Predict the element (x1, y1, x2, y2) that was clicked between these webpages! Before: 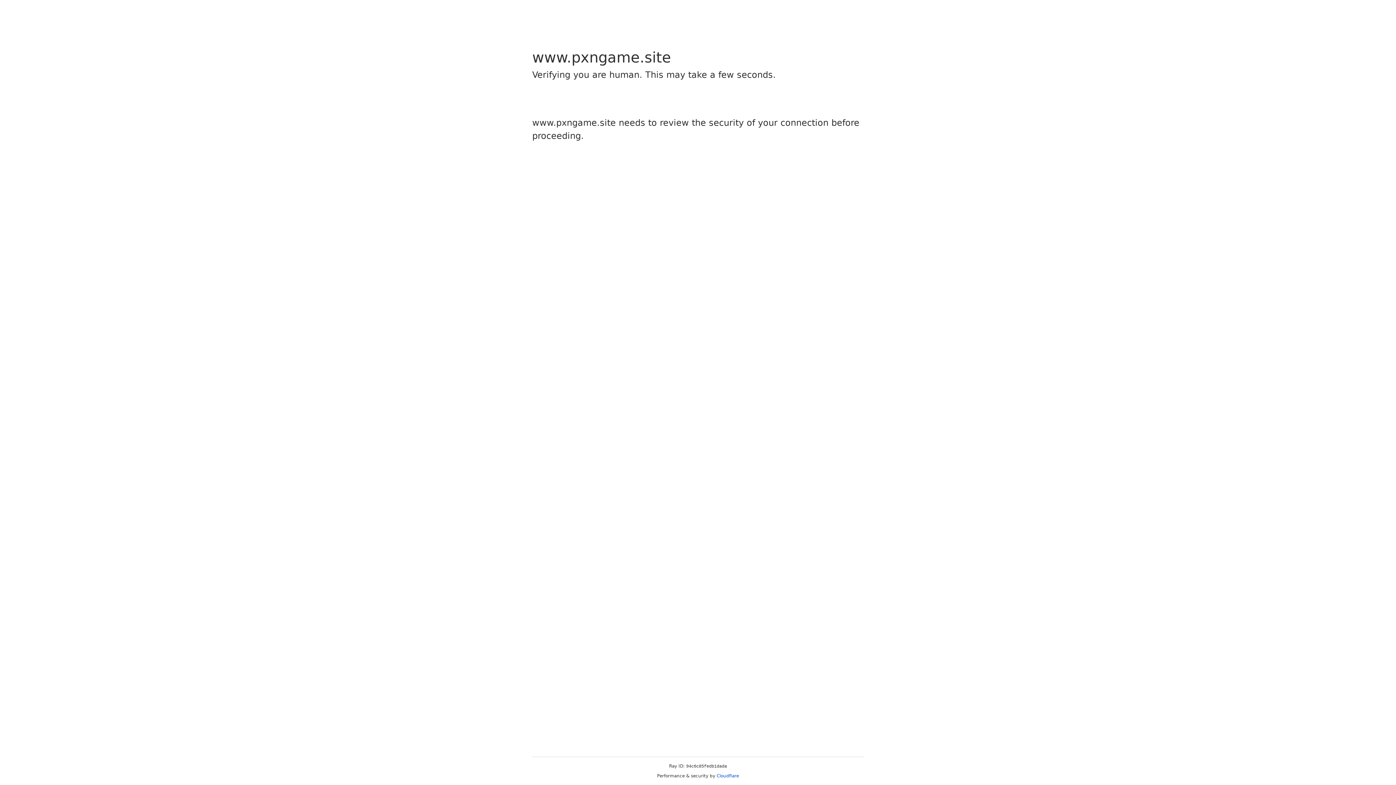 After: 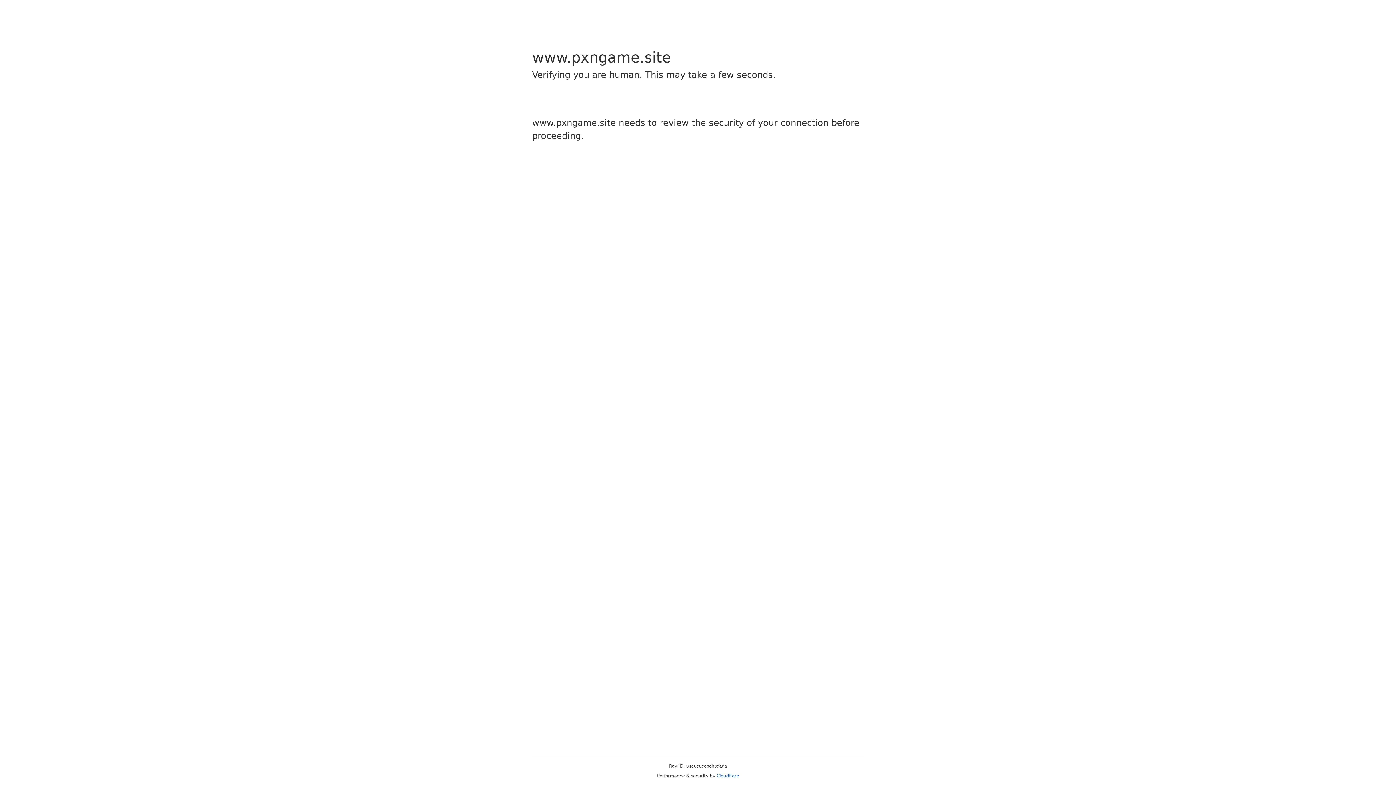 Action: label: Cloudflare bbox: (716, 773, 739, 778)